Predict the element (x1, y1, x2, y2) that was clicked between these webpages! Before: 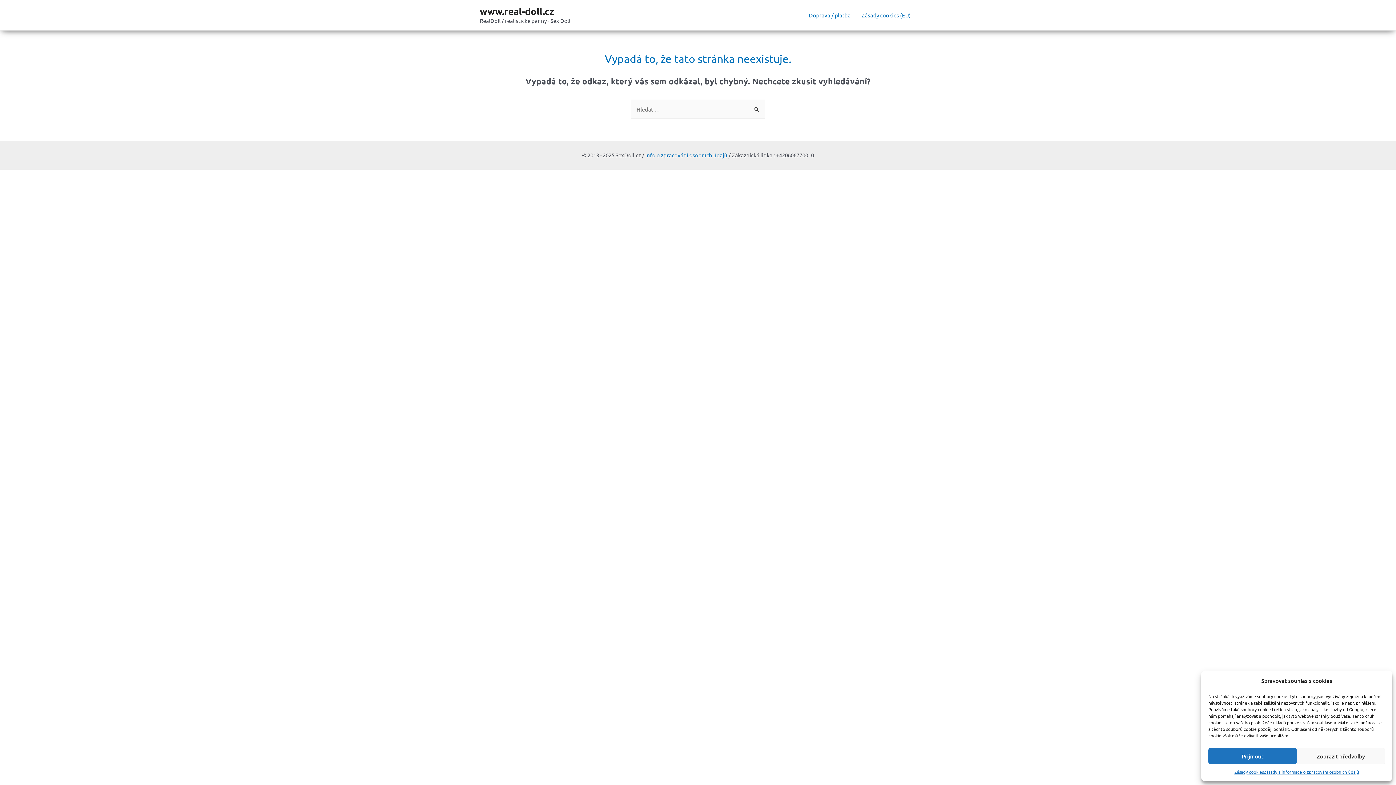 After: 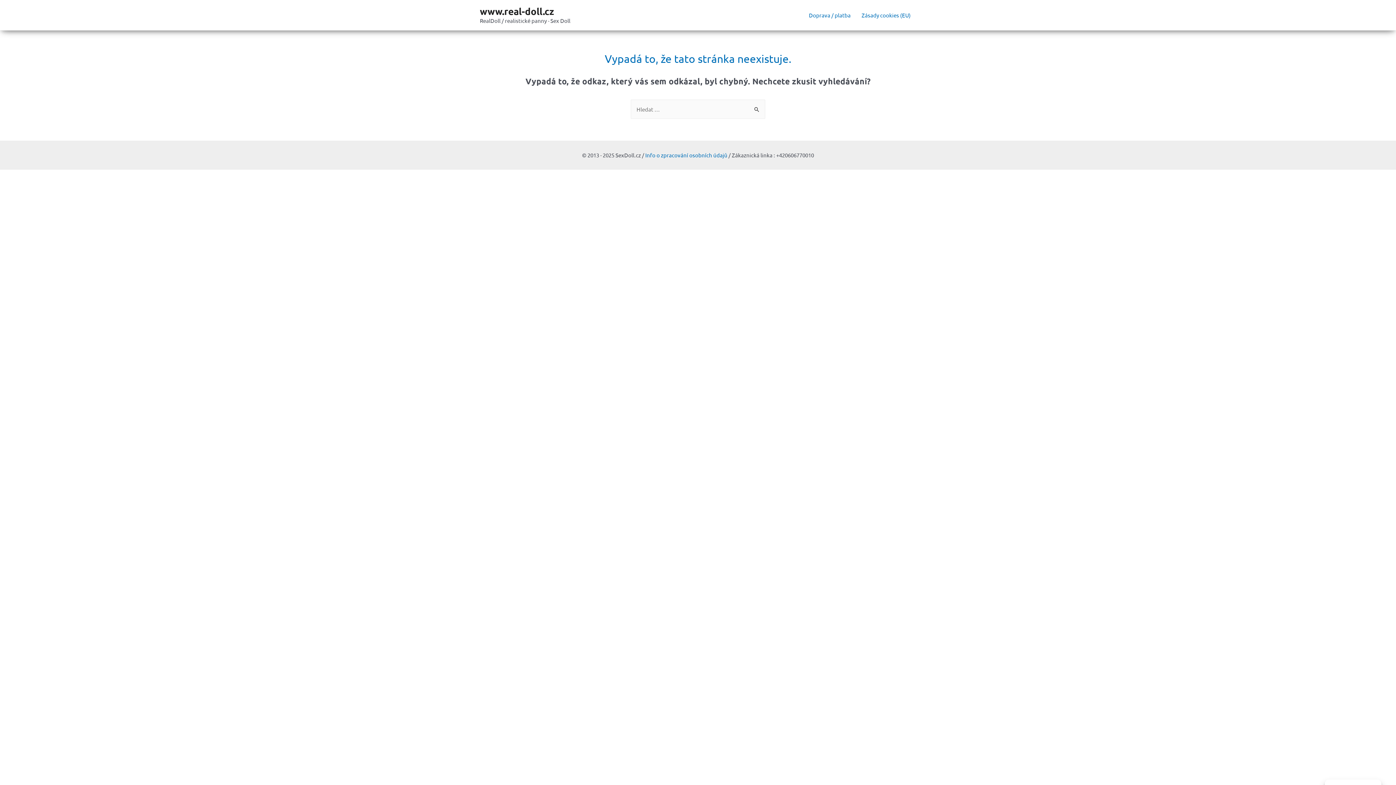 Action: bbox: (1208, 748, 1297, 764) label: Přijmout